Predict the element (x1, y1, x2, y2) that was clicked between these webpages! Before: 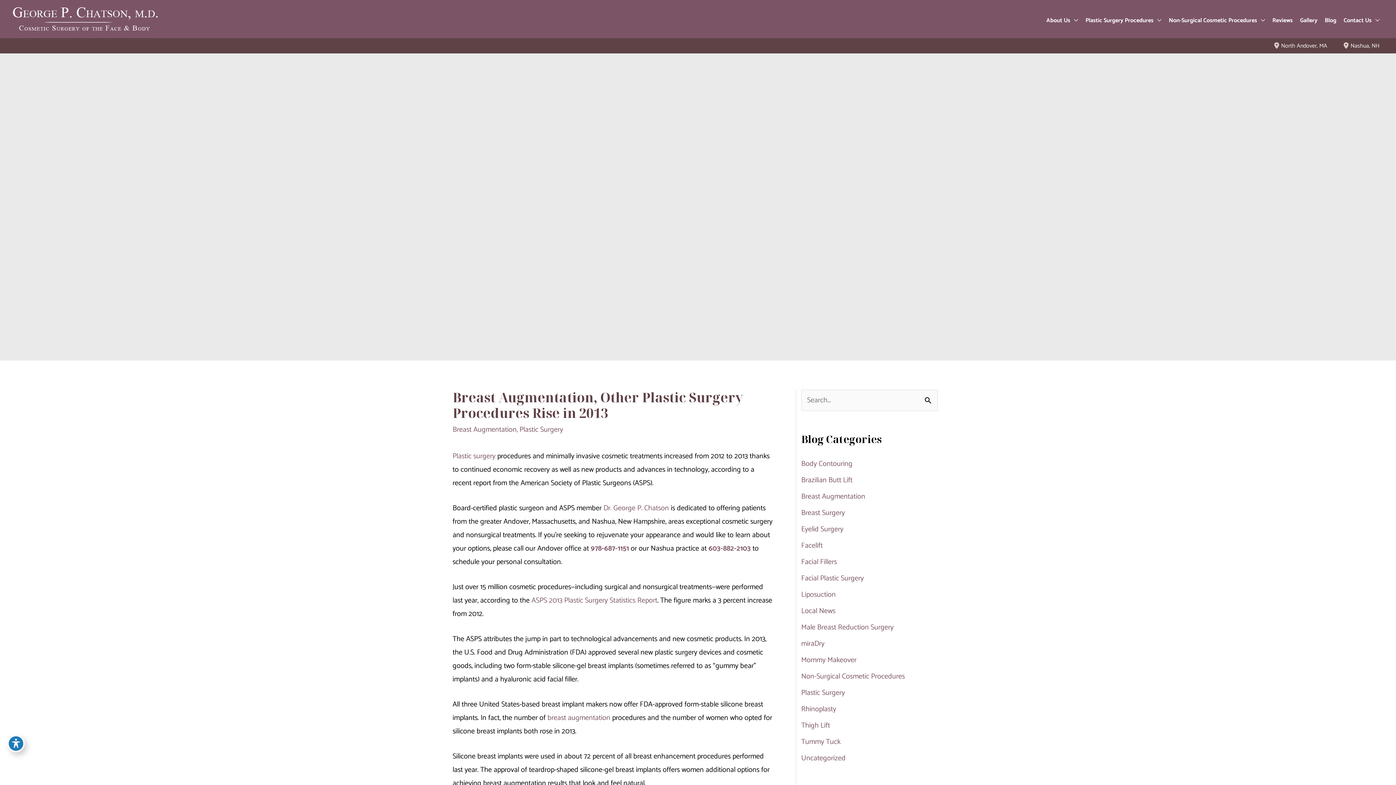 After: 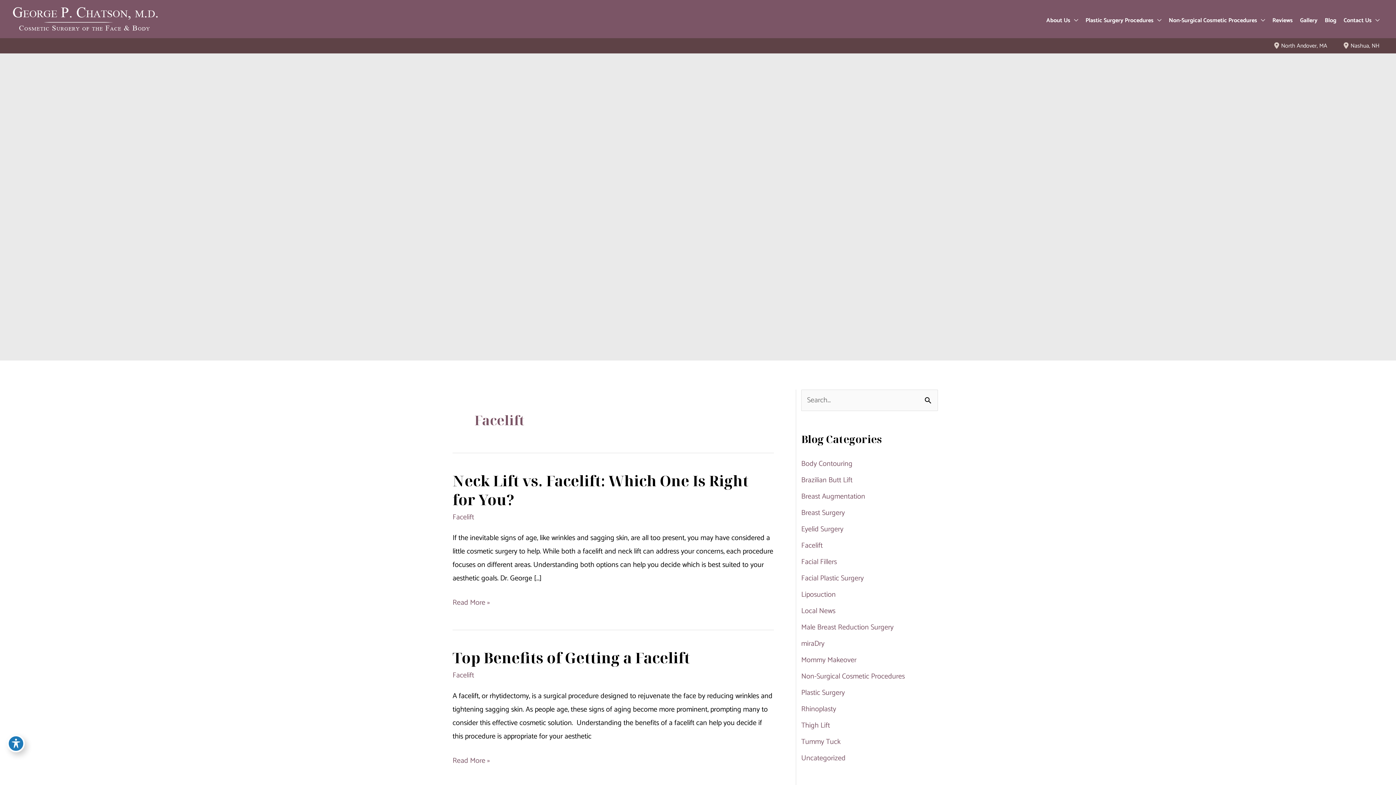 Action: label: Facelift bbox: (801, 540, 822, 552)